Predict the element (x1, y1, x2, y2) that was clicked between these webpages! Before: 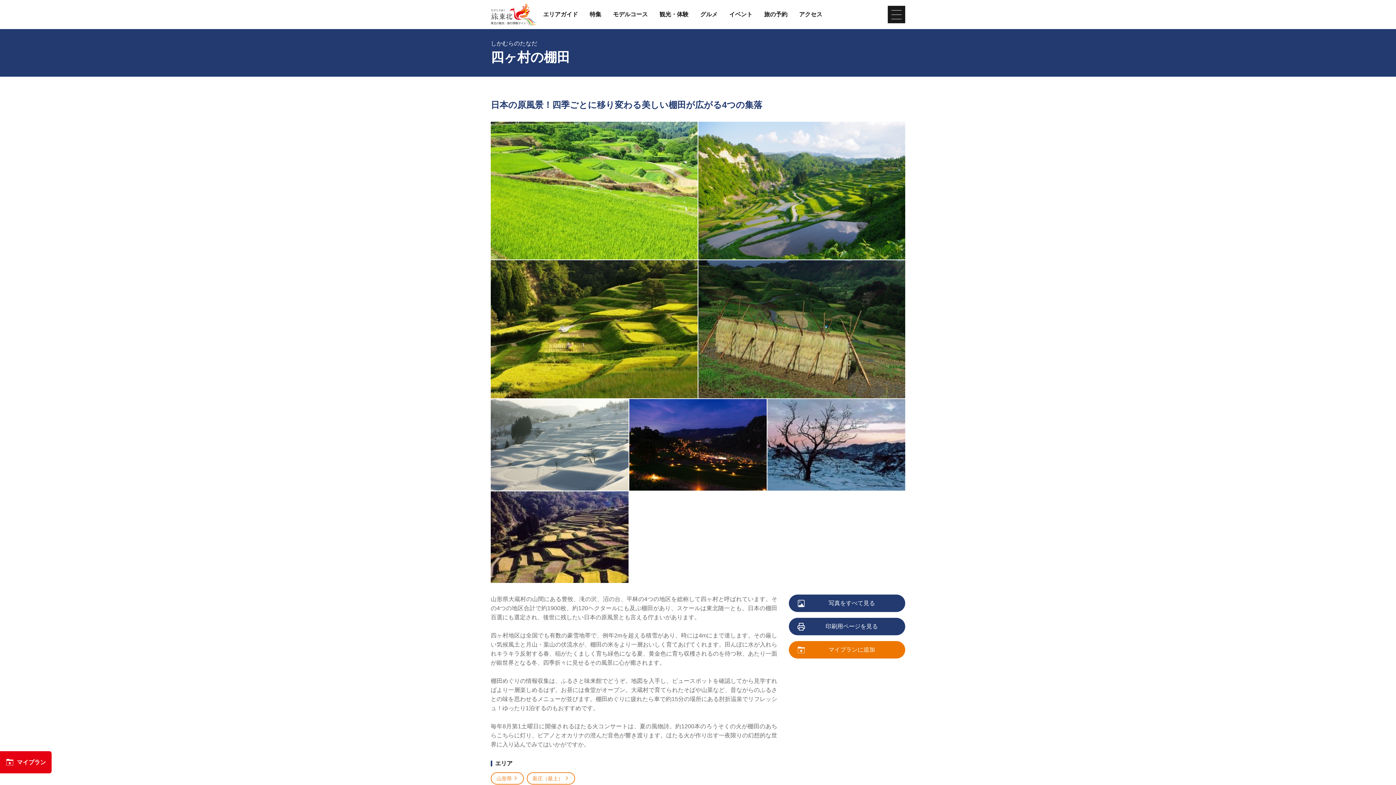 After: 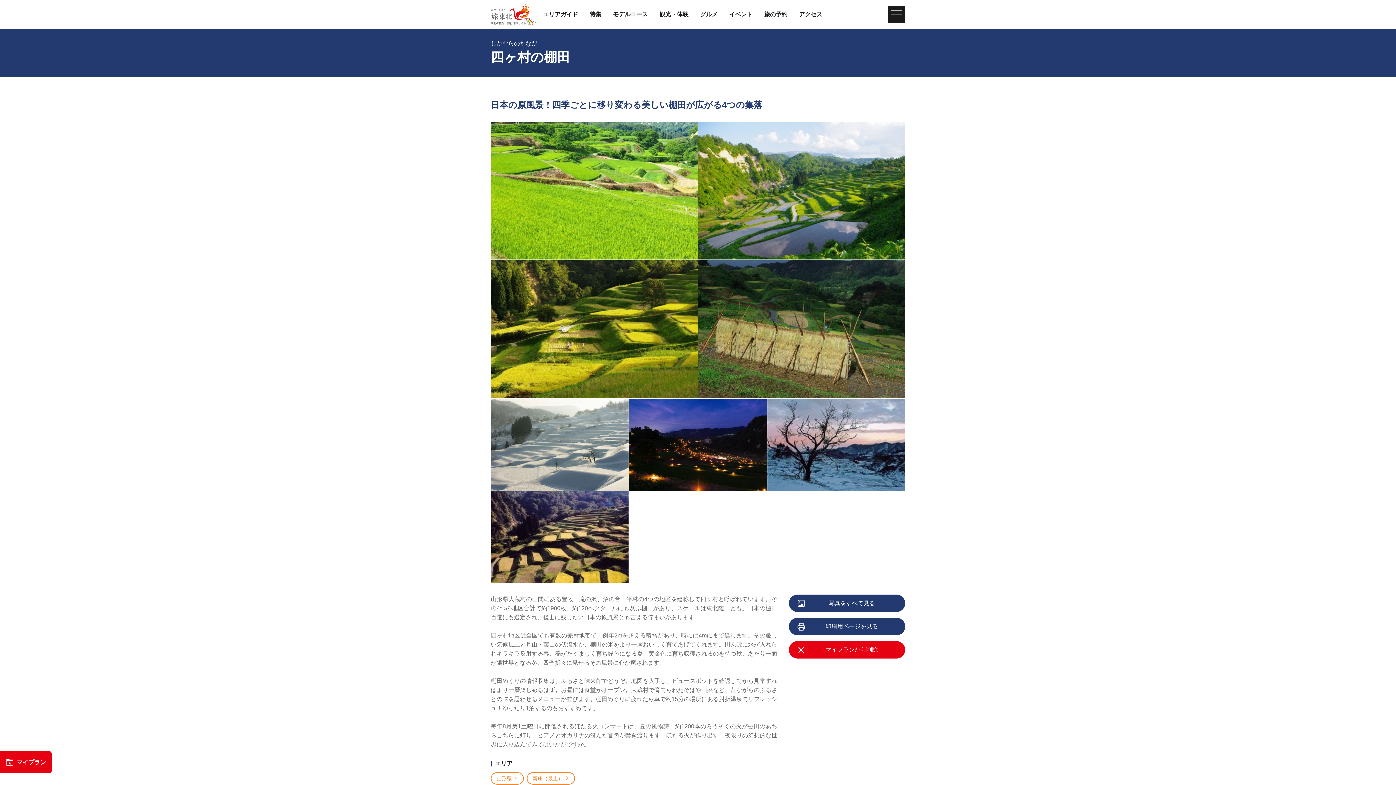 Action: bbox: (789, 641, 905, 659) label: マイプランに追加